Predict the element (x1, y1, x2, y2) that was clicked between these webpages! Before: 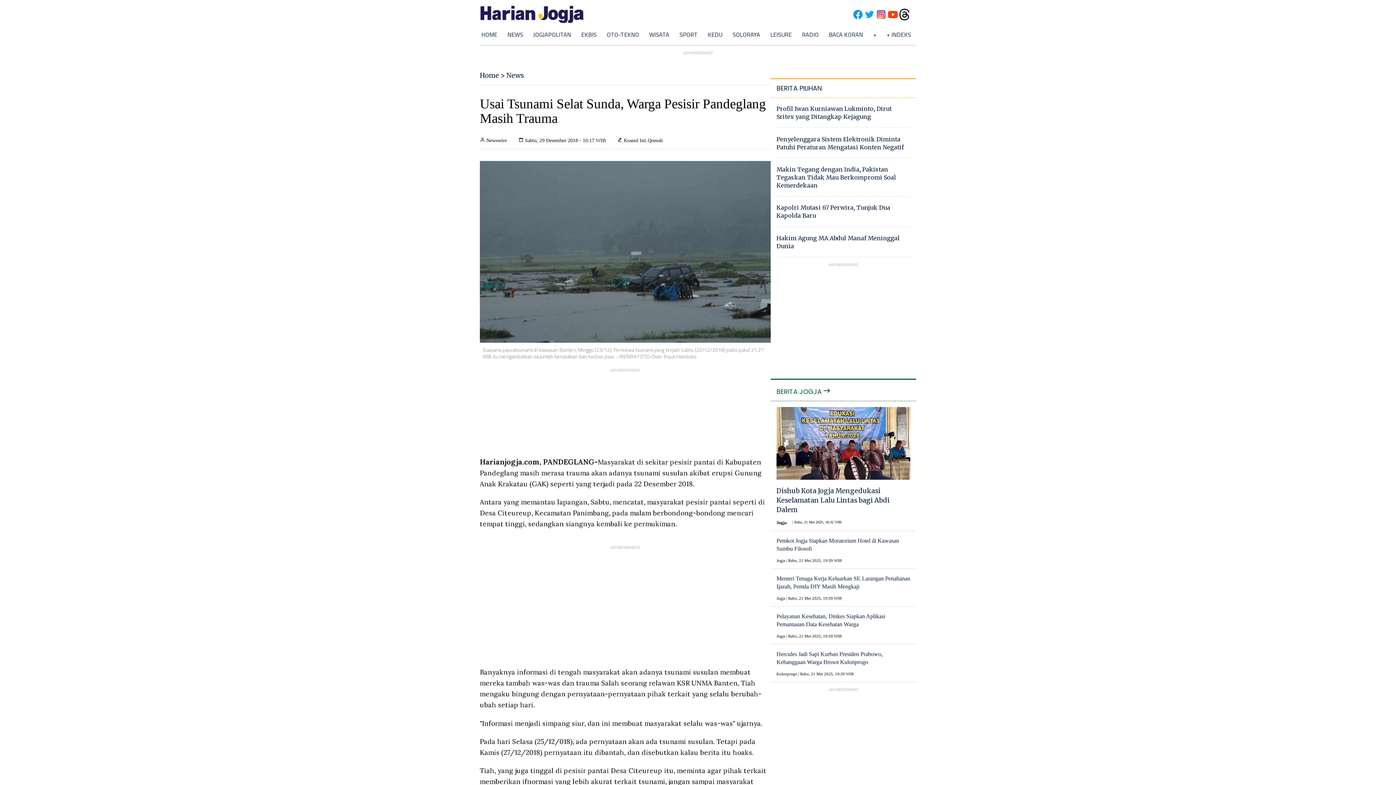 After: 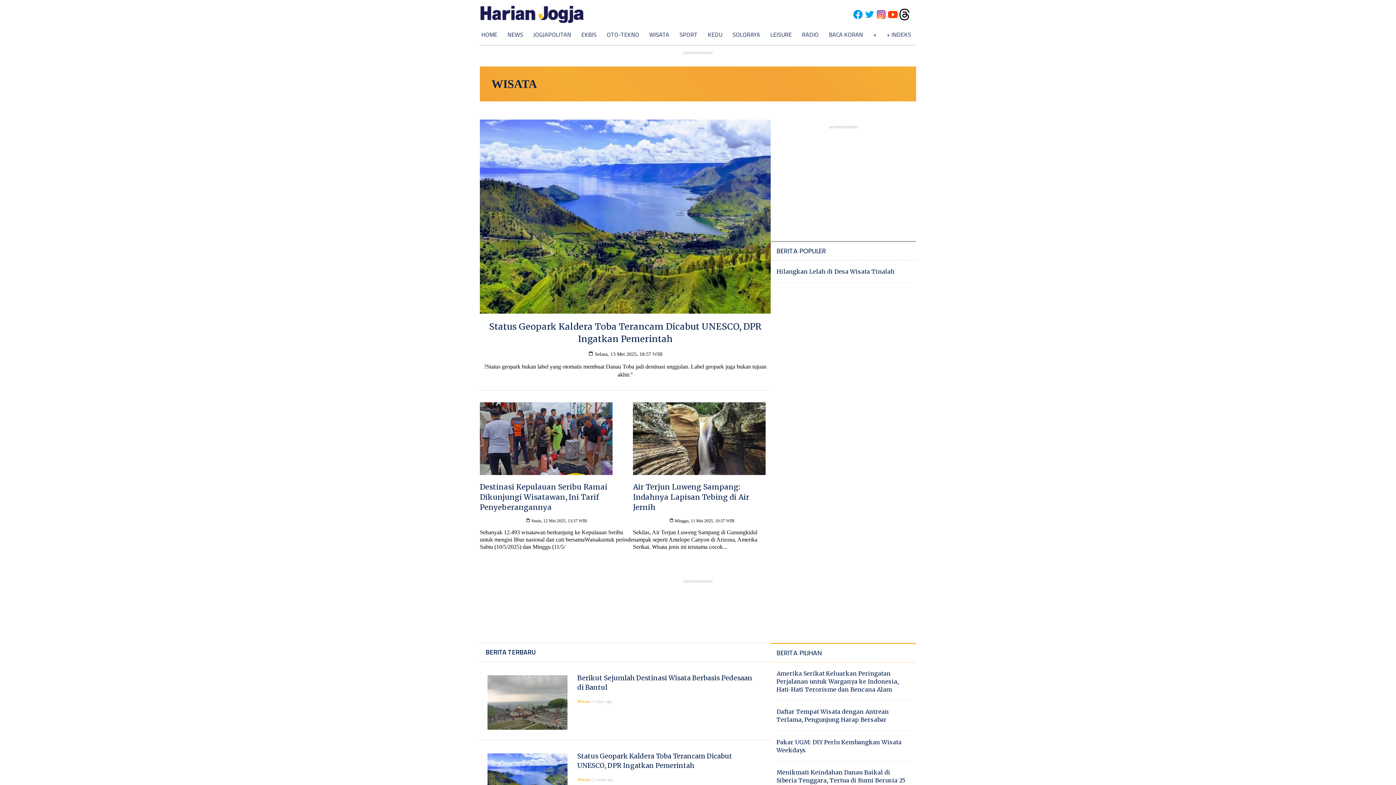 Action: bbox: (649, 30, 669, 38) label: WISATA